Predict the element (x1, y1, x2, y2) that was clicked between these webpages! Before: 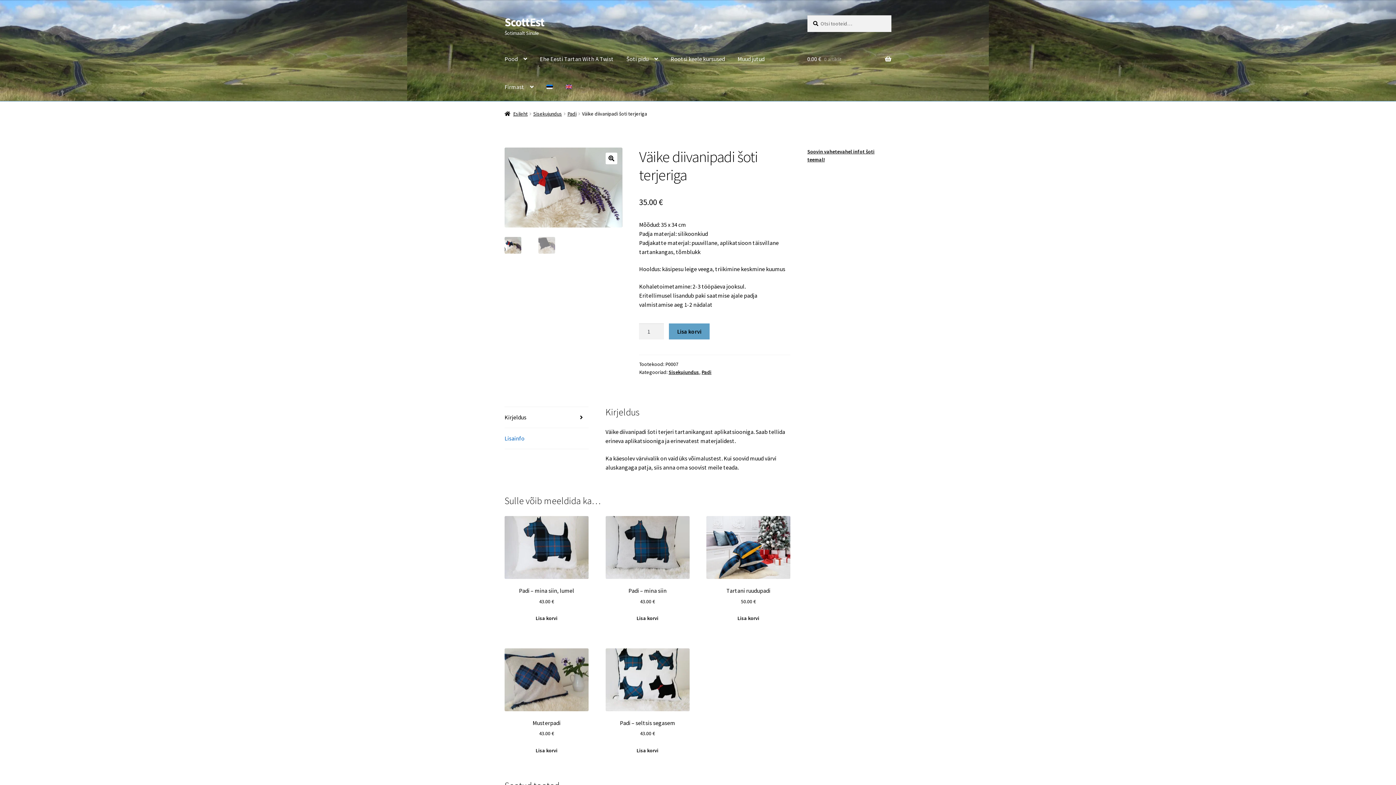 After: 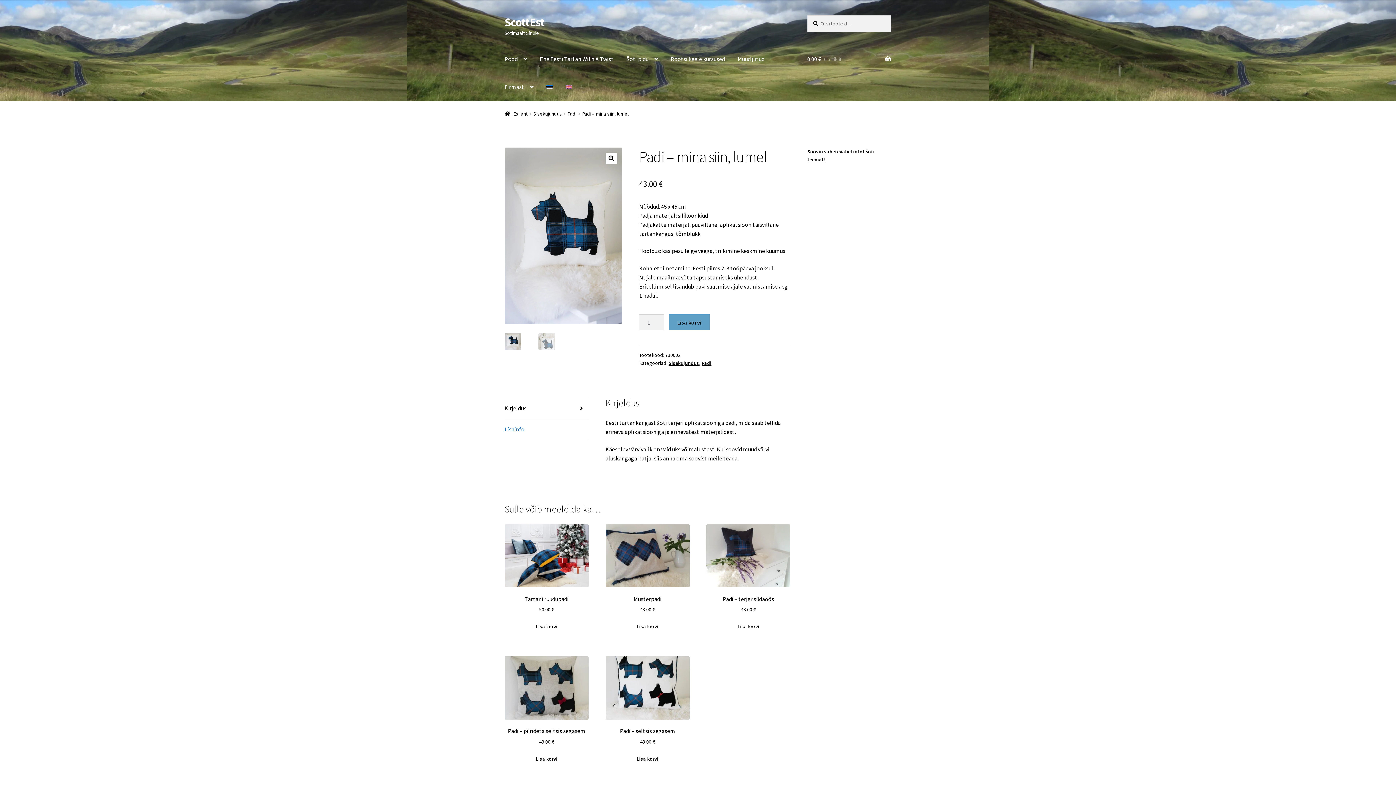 Action: bbox: (504, 516, 588, 605) label: Padi – mina siin, lumel
43.00 €